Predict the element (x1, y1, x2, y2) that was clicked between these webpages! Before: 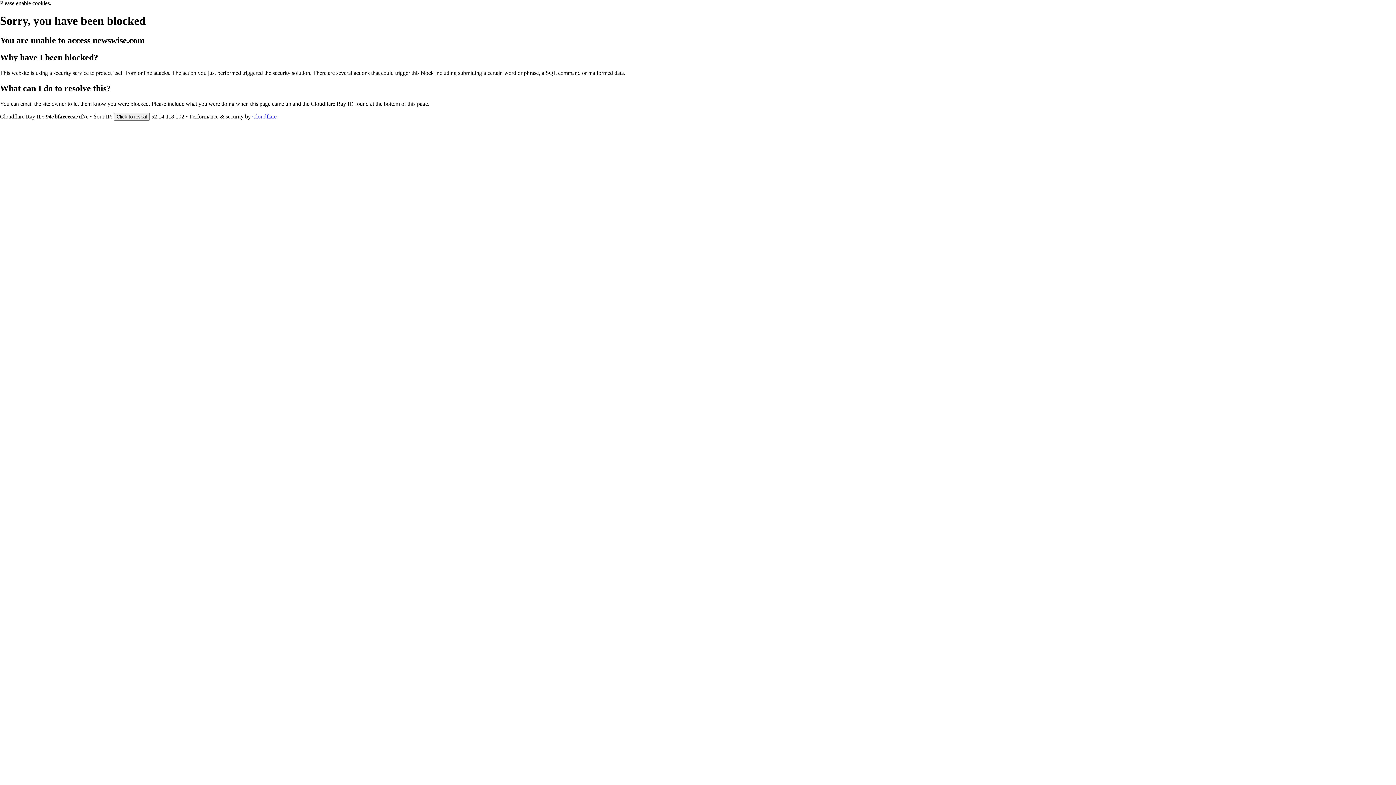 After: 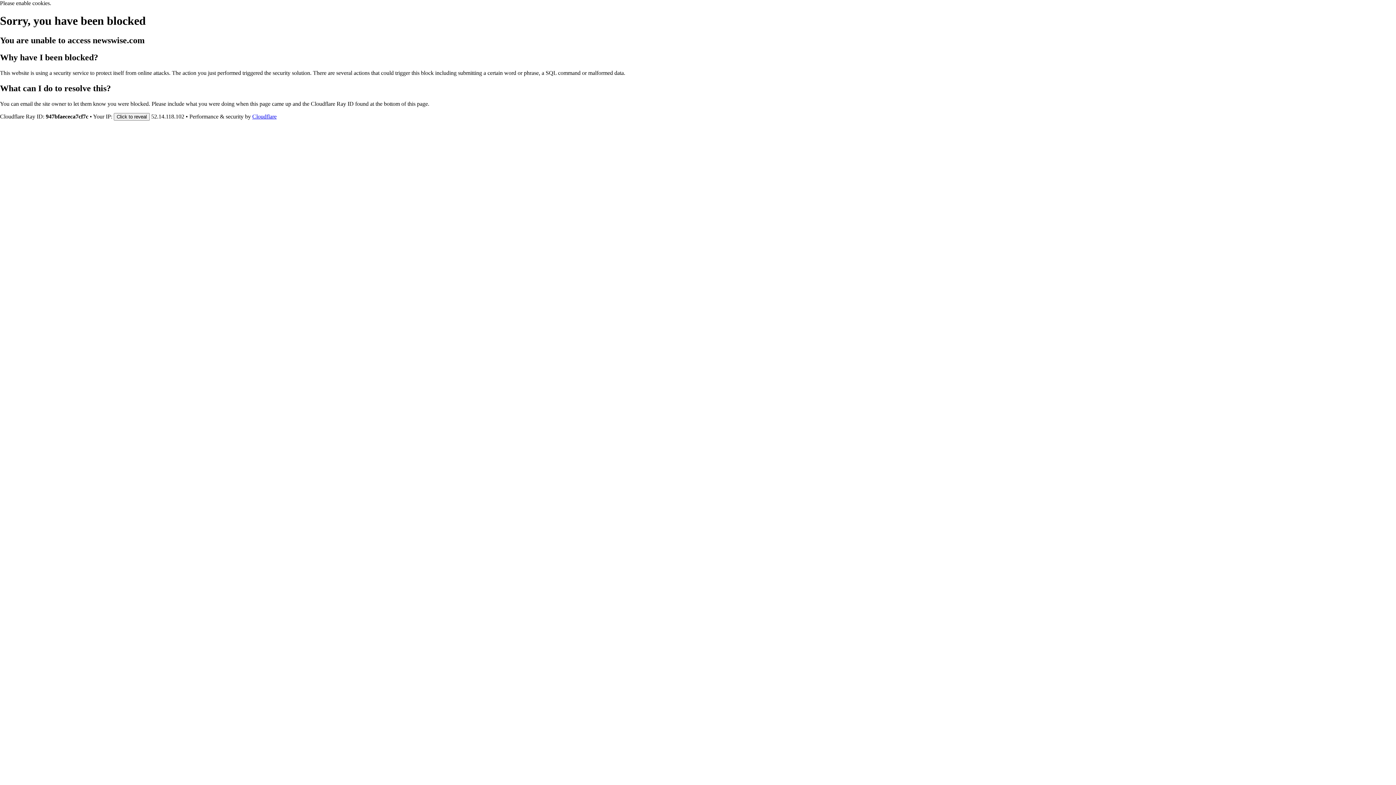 Action: label: Cloudflare bbox: (252, 113, 276, 119)